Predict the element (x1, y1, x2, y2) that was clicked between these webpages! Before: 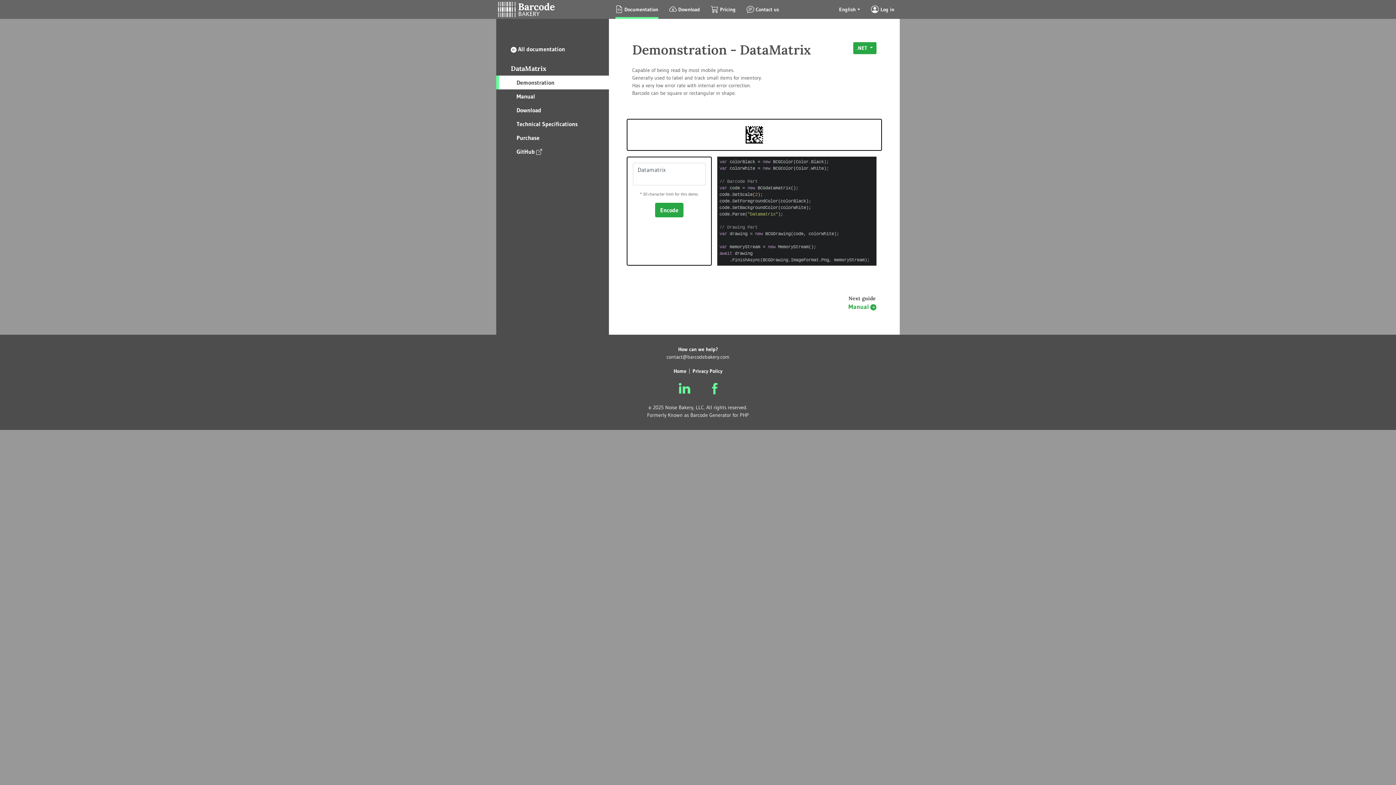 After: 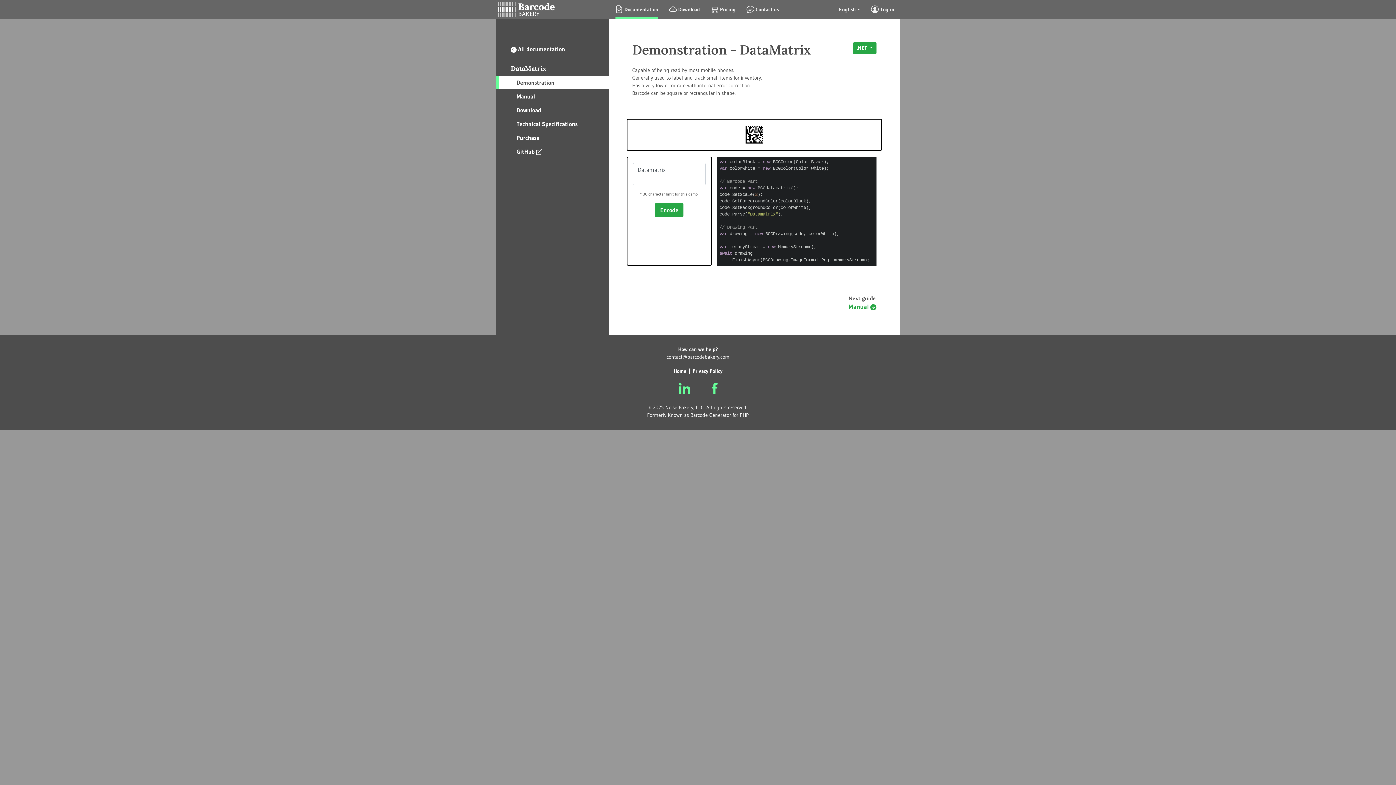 Action: bbox: (712, 385, 717, 391)